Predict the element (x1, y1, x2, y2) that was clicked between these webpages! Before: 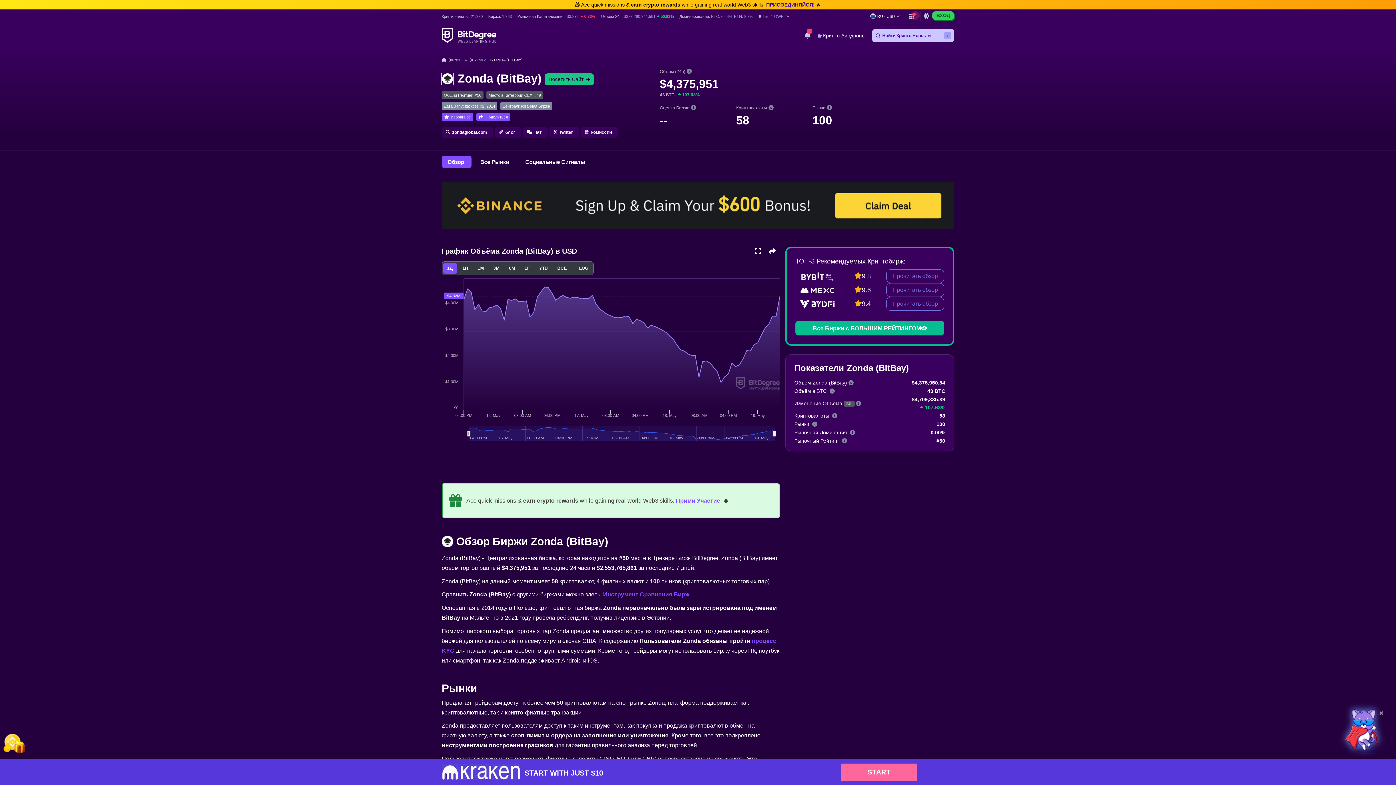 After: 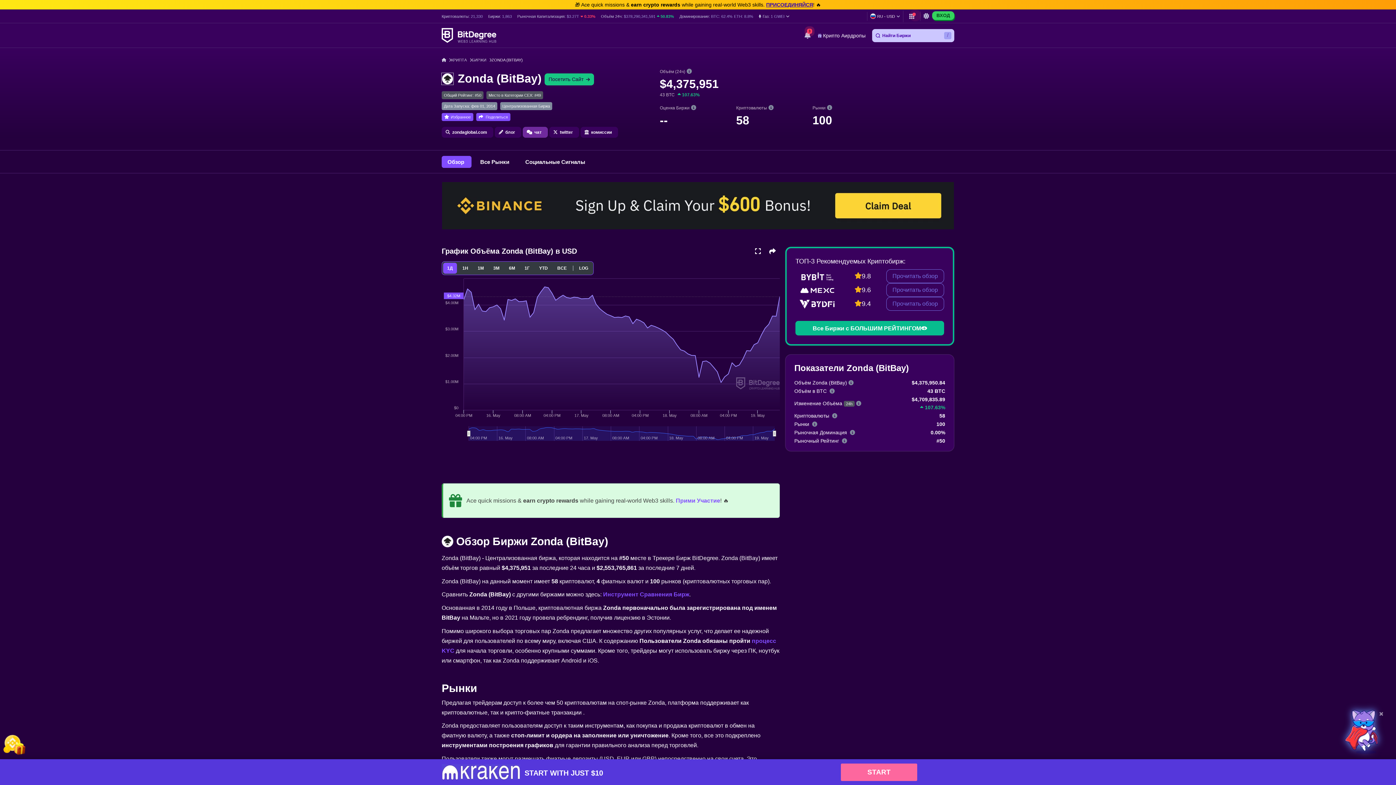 Action: label: чат bbox: (522, 116, 548, 126)